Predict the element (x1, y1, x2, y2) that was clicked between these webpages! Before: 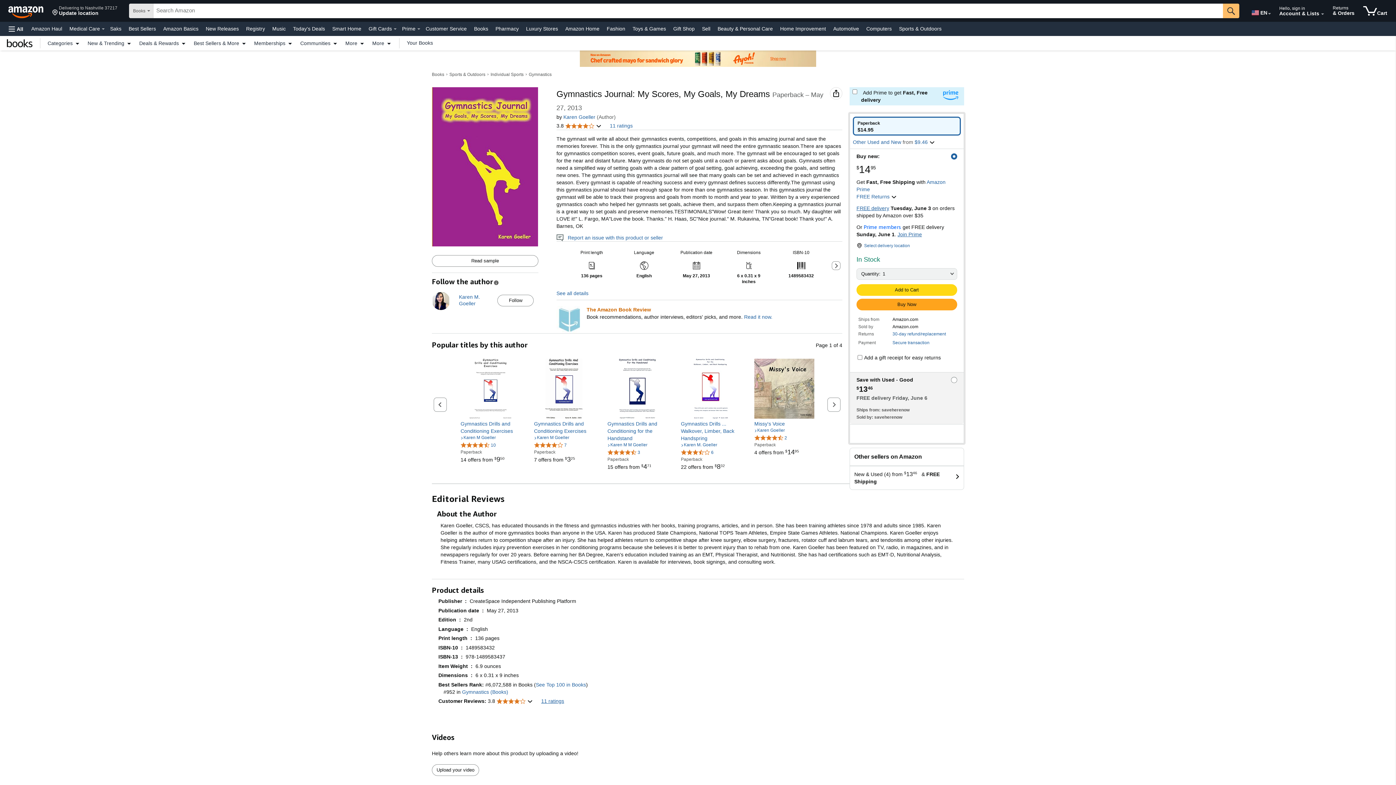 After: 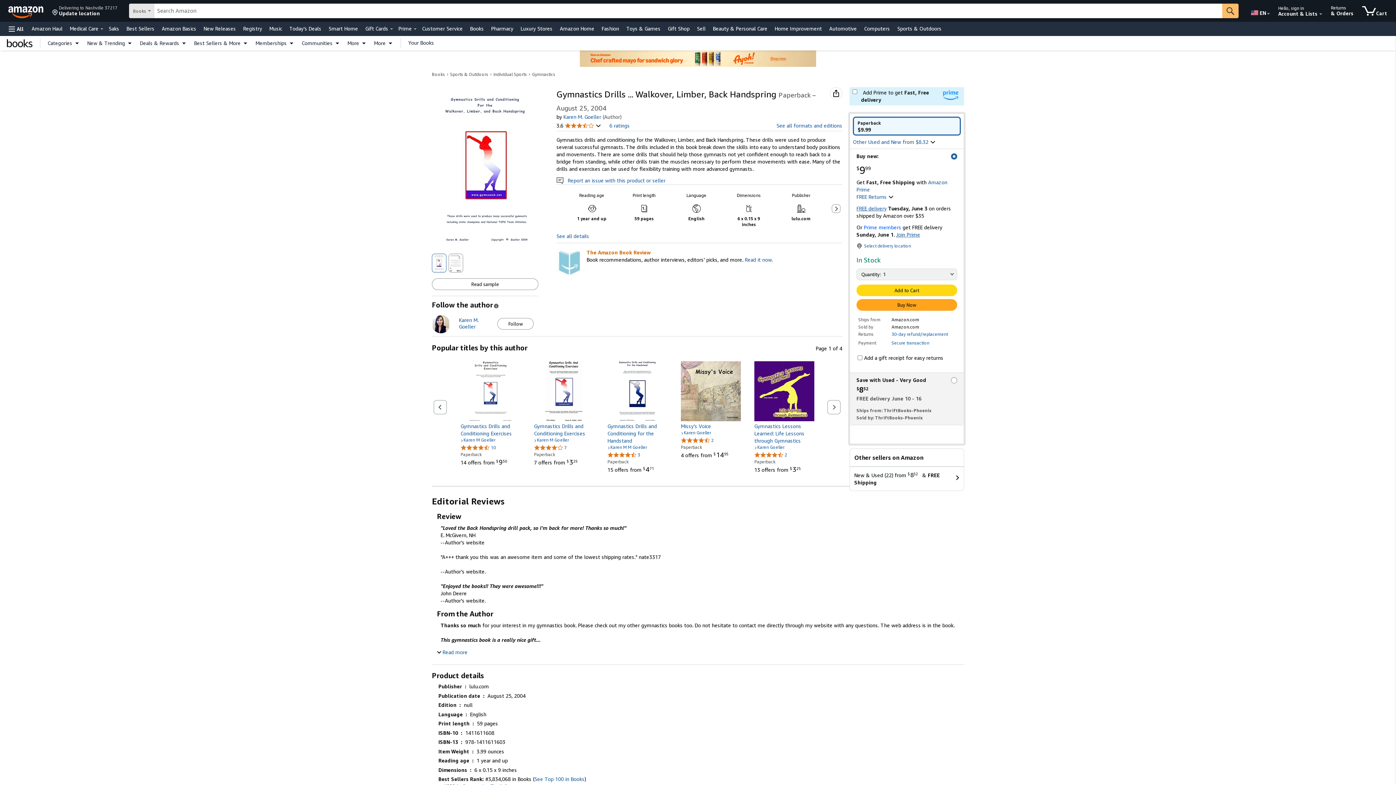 Action: bbox: (681, 358, 741, 418)